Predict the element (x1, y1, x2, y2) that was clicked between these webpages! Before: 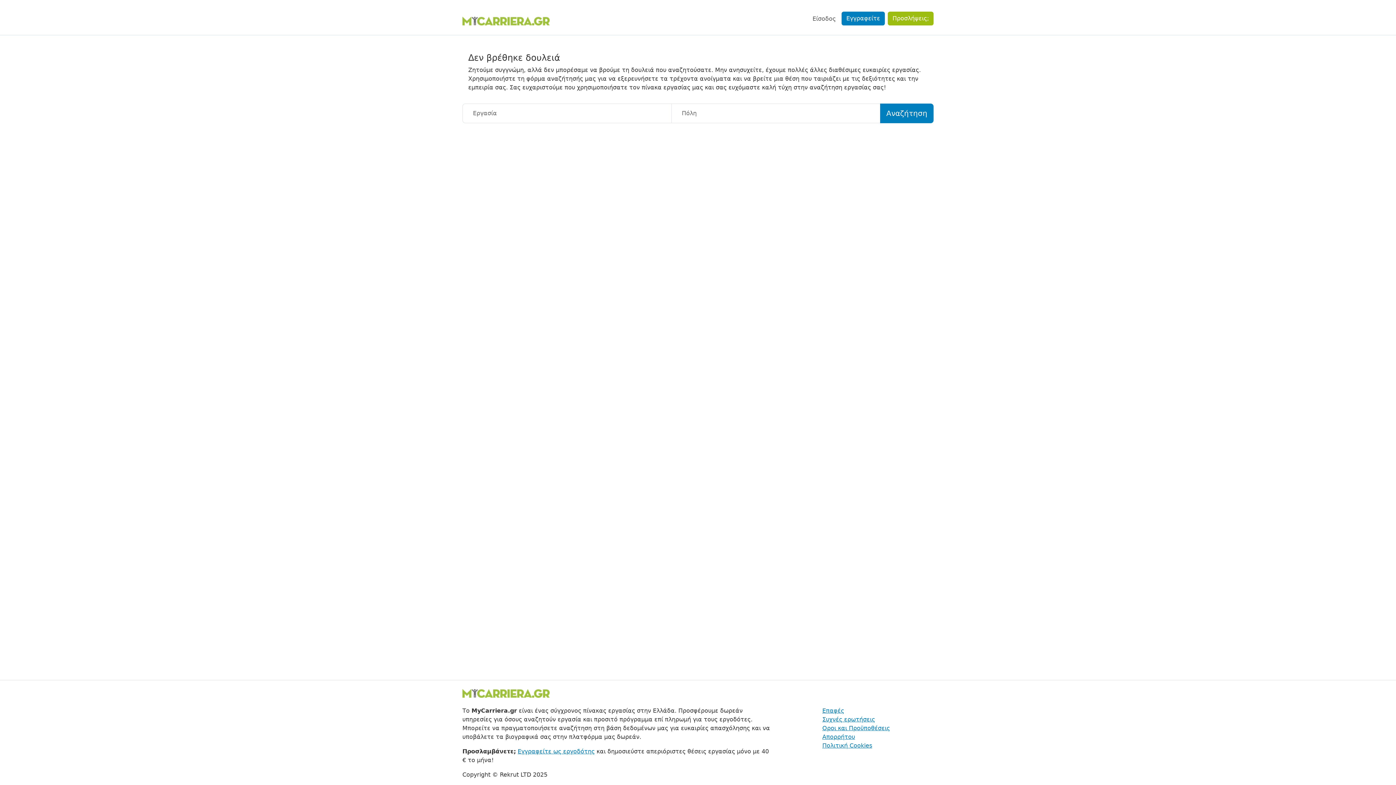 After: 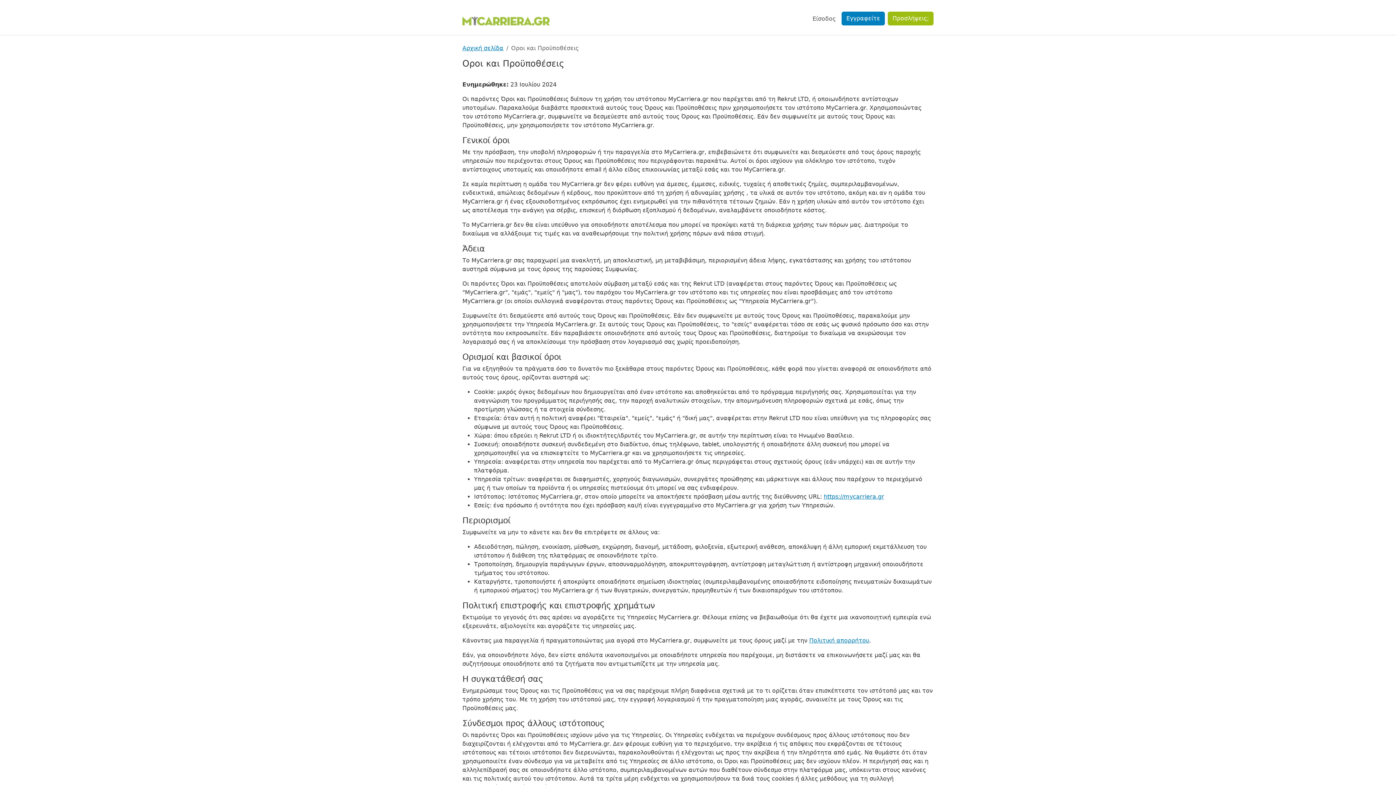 Action: label: Οροι και Προϋποθέσεις bbox: (822, 725, 890, 732)